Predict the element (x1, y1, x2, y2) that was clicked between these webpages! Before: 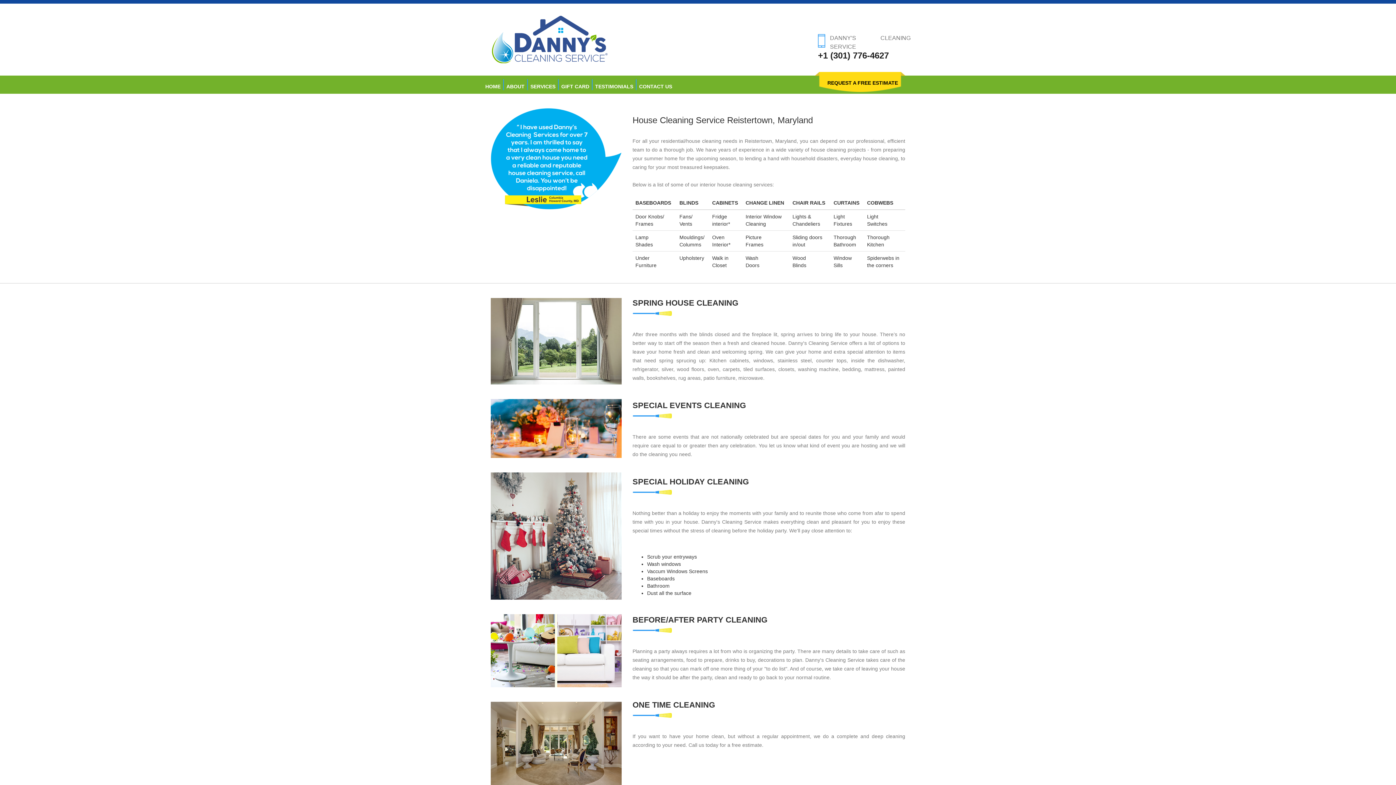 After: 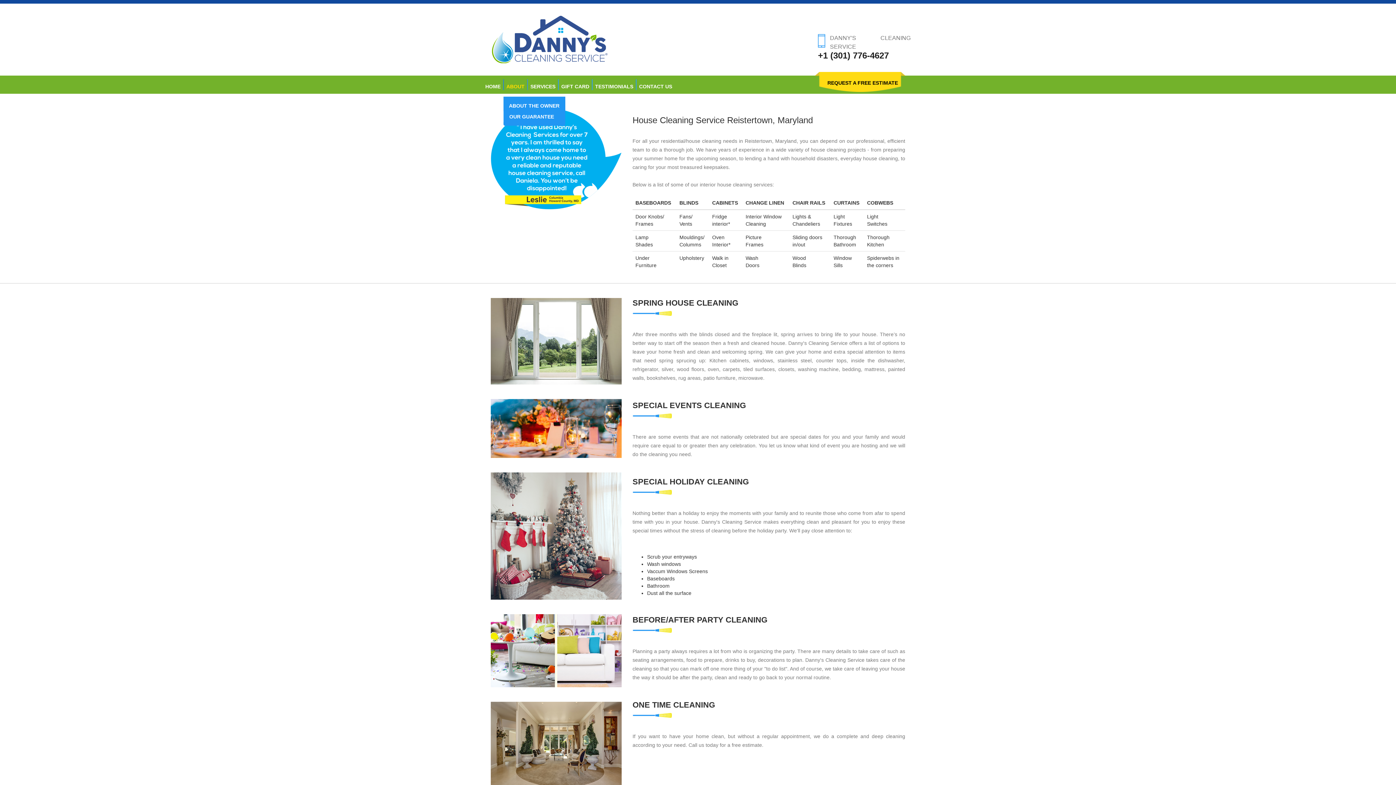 Action: label: ABOUT bbox: (503, 79, 527, 90)